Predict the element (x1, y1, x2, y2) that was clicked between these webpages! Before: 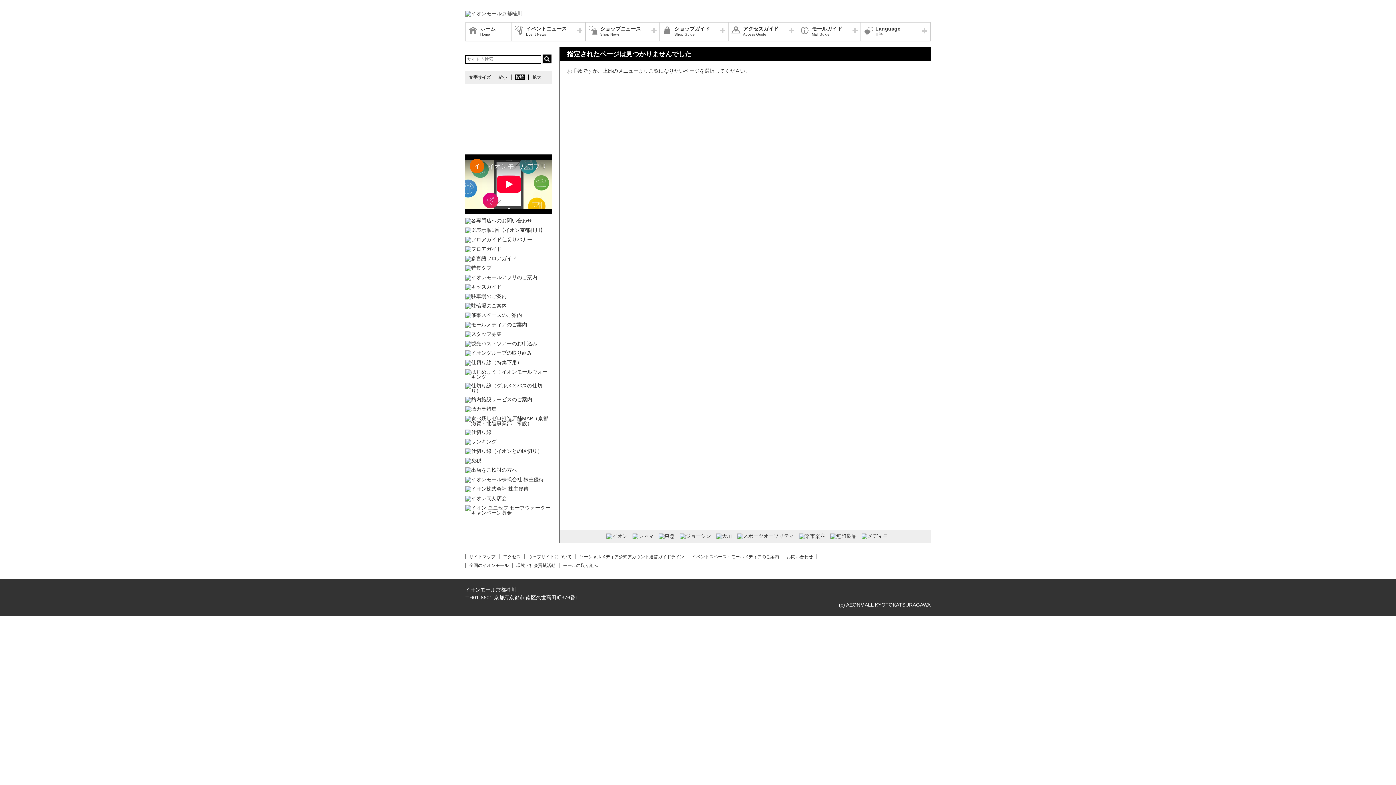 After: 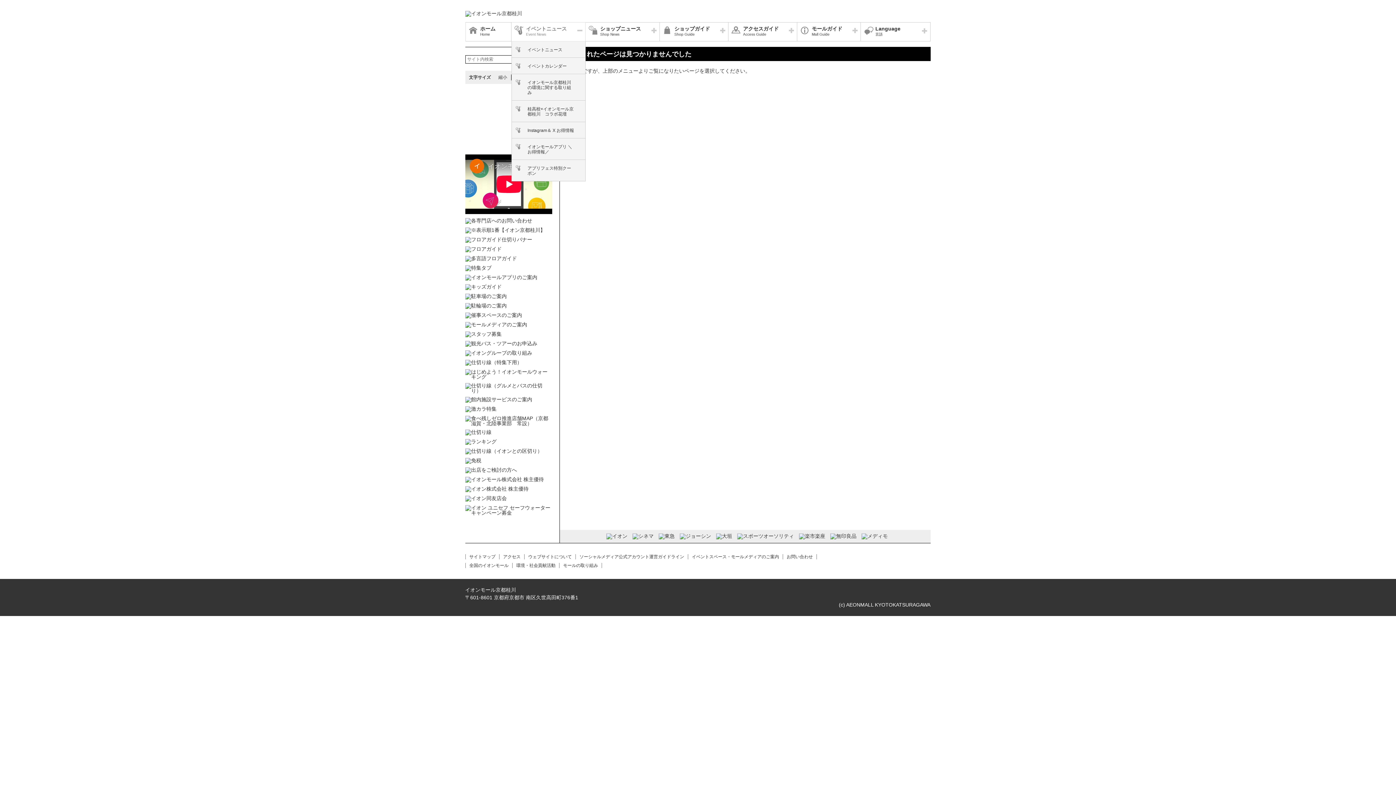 Action: bbox: (511, 22, 585, 41) label: イベントニュース
Event News